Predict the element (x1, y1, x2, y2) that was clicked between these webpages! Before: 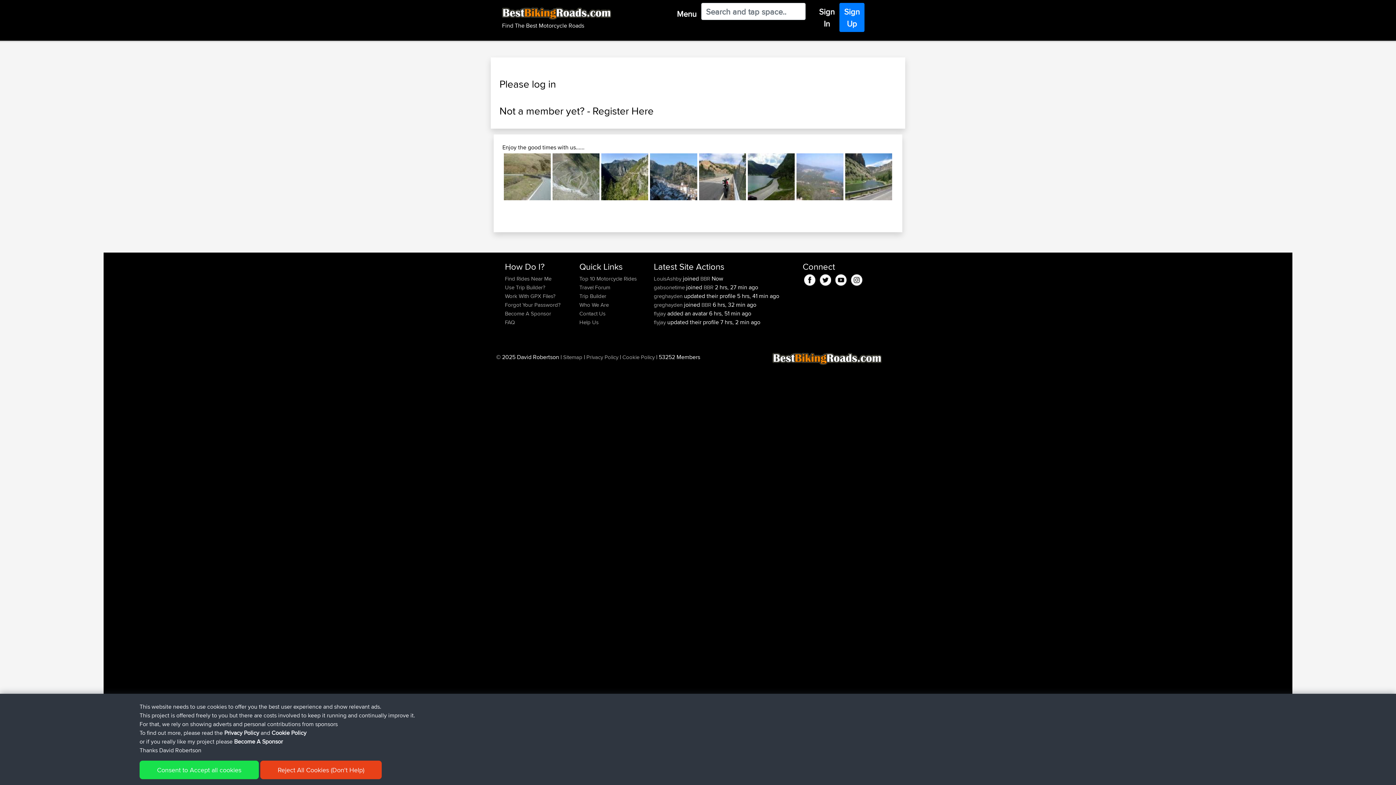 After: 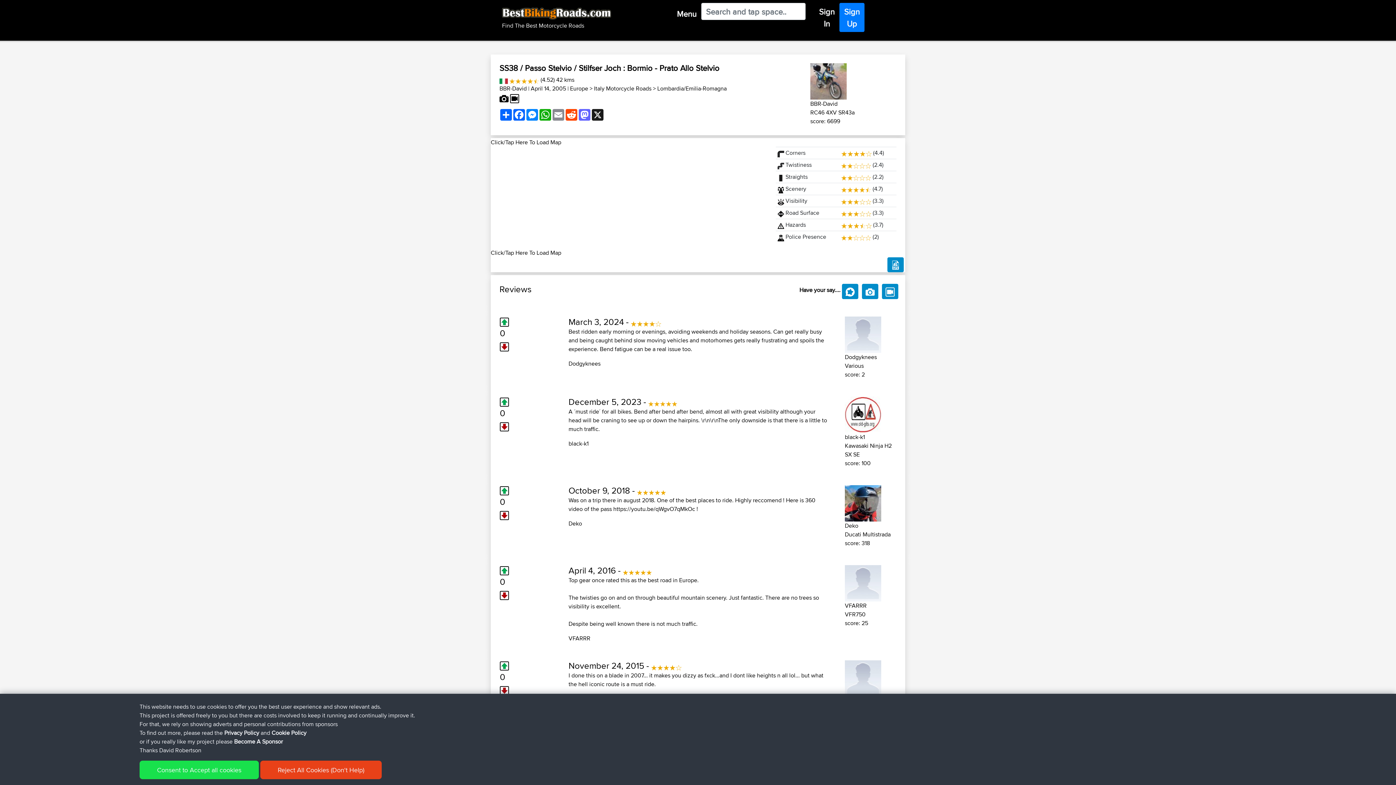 Action: bbox: (552, 153, 599, 200)